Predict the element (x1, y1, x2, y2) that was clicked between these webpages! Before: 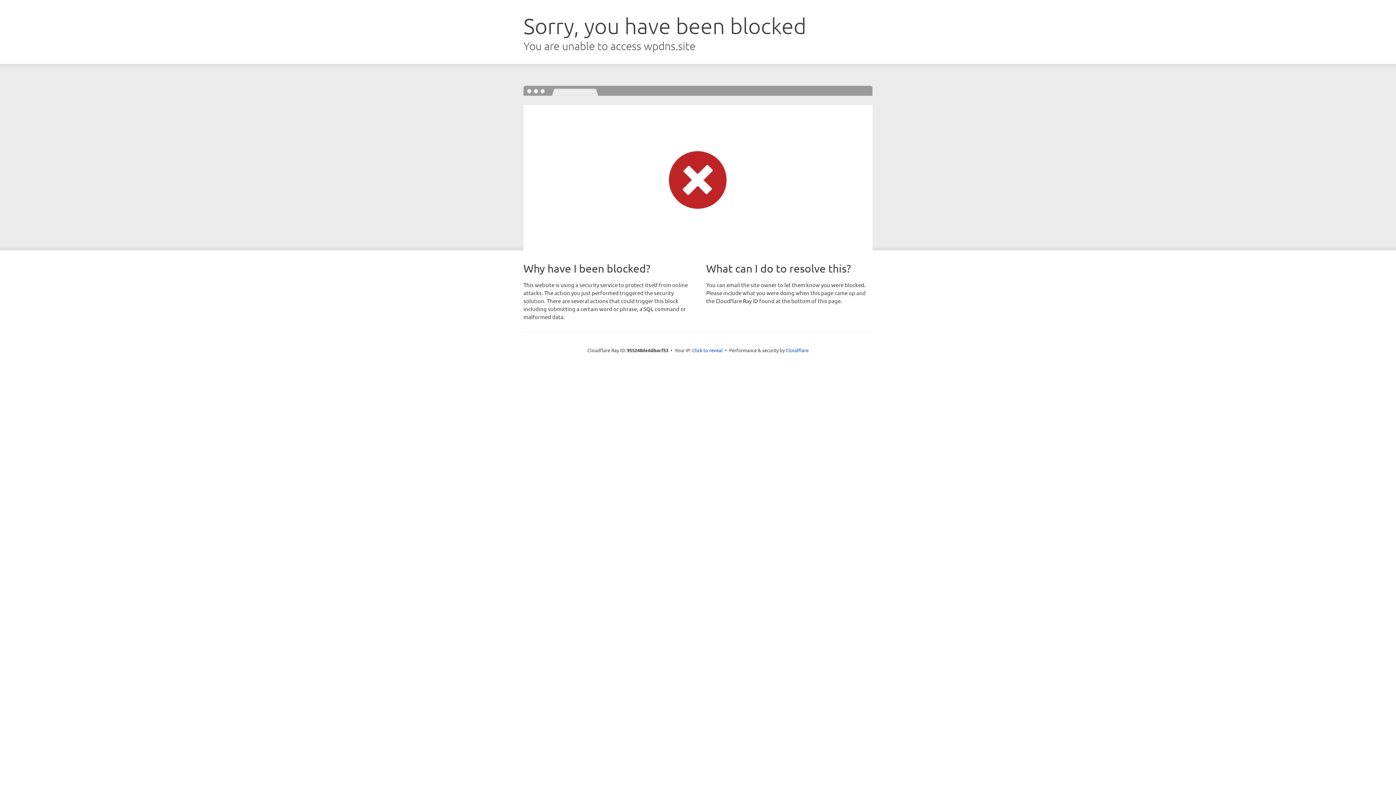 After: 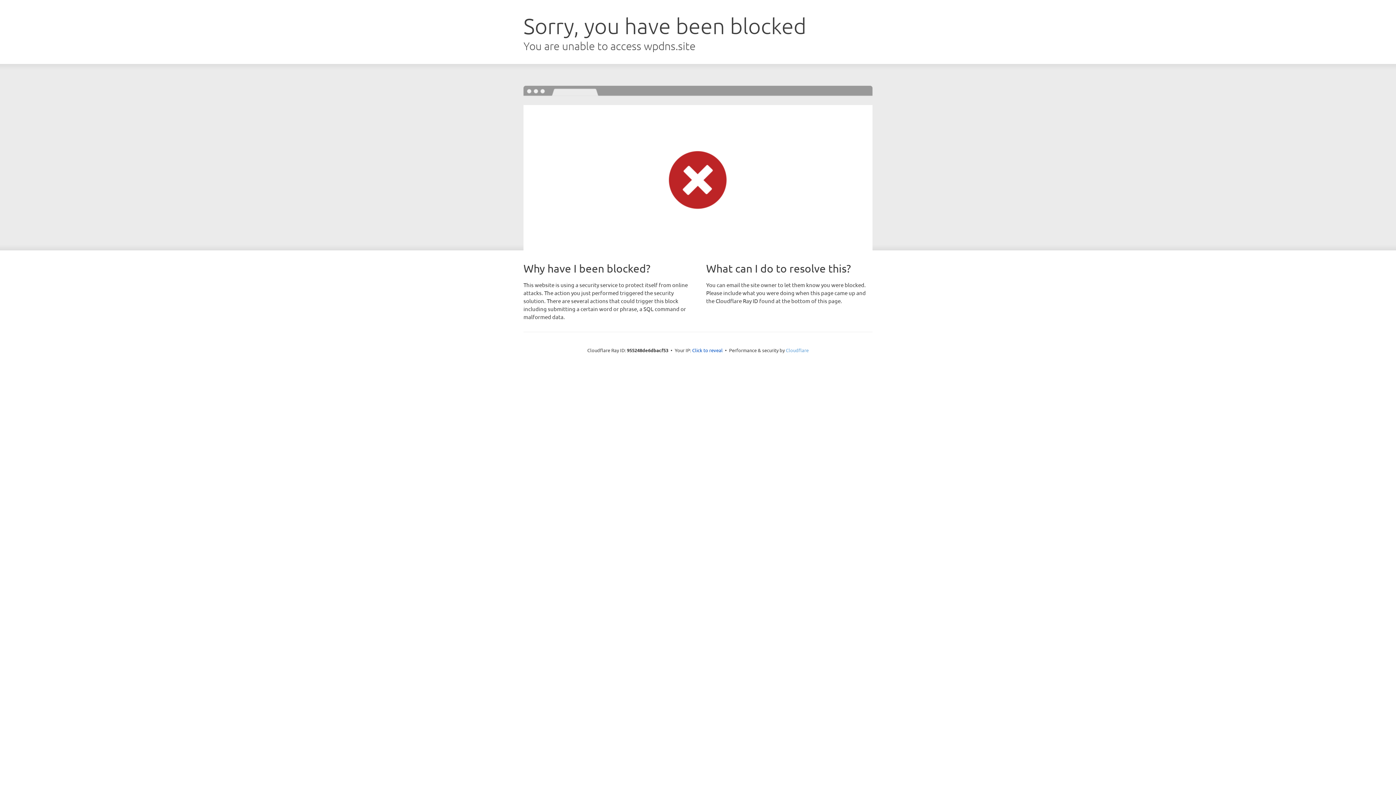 Action: label: Cloudflare bbox: (786, 347, 808, 353)